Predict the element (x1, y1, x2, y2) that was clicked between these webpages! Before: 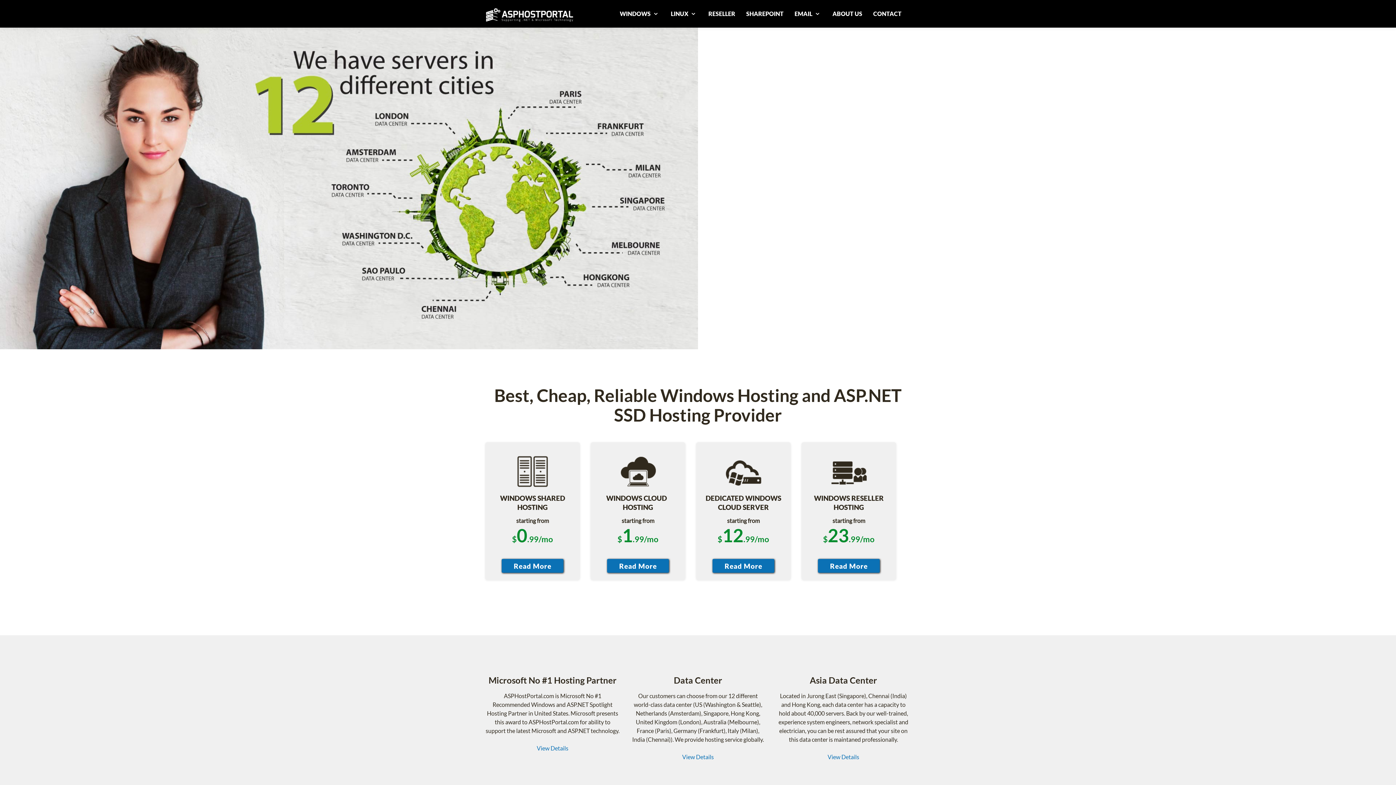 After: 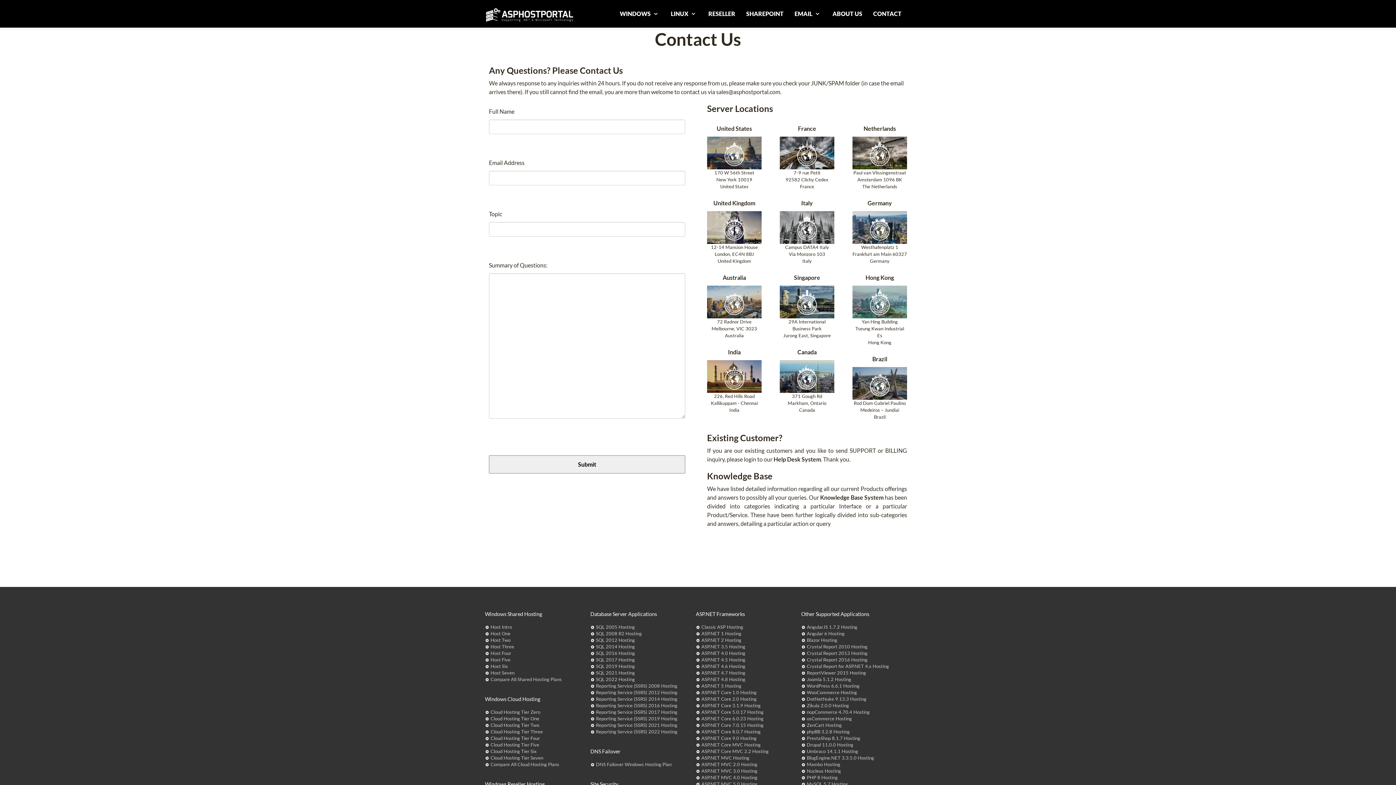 Action: bbox: (868, 6, 907, 21) label: CONTACT